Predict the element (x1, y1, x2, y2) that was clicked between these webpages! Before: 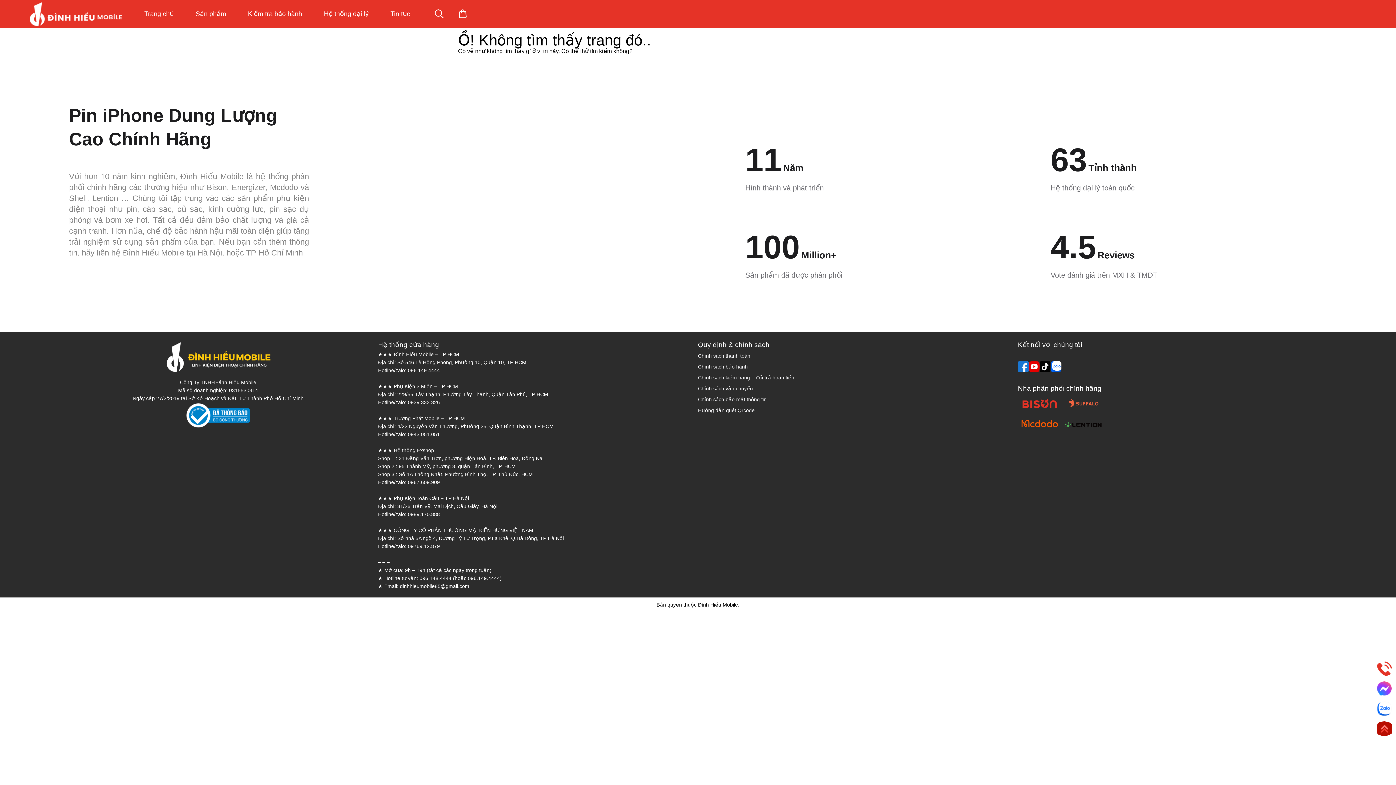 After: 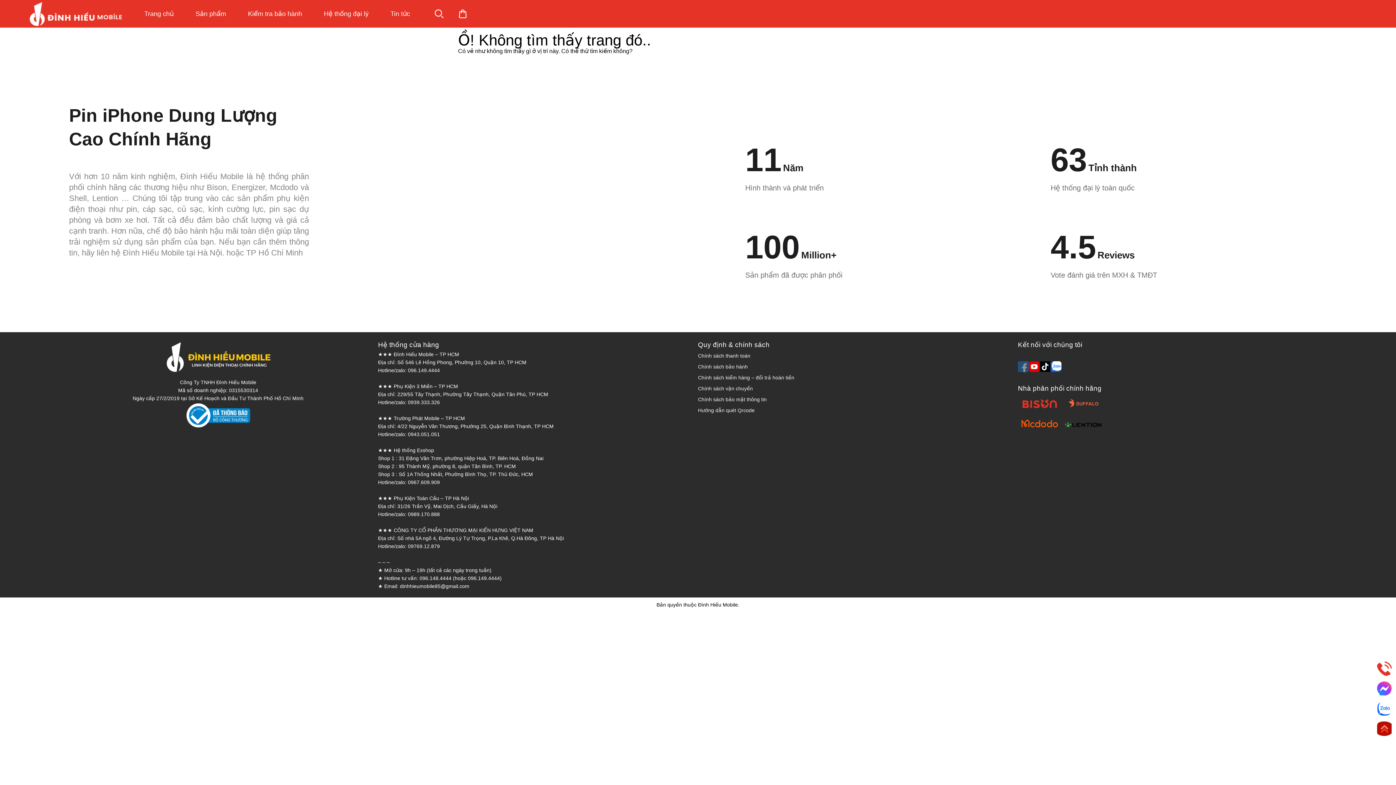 Action: bbox: (1018, 350, 1029, 376) label: 

